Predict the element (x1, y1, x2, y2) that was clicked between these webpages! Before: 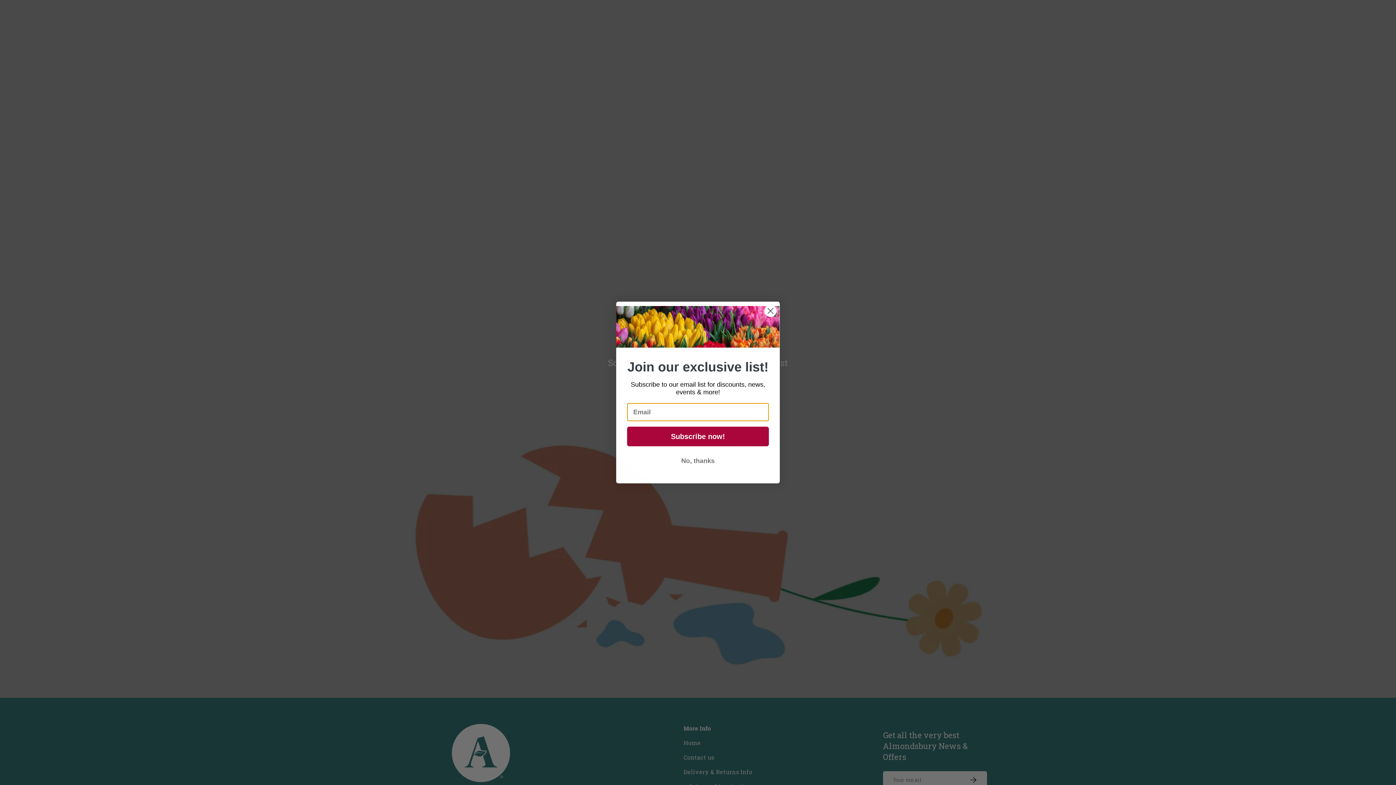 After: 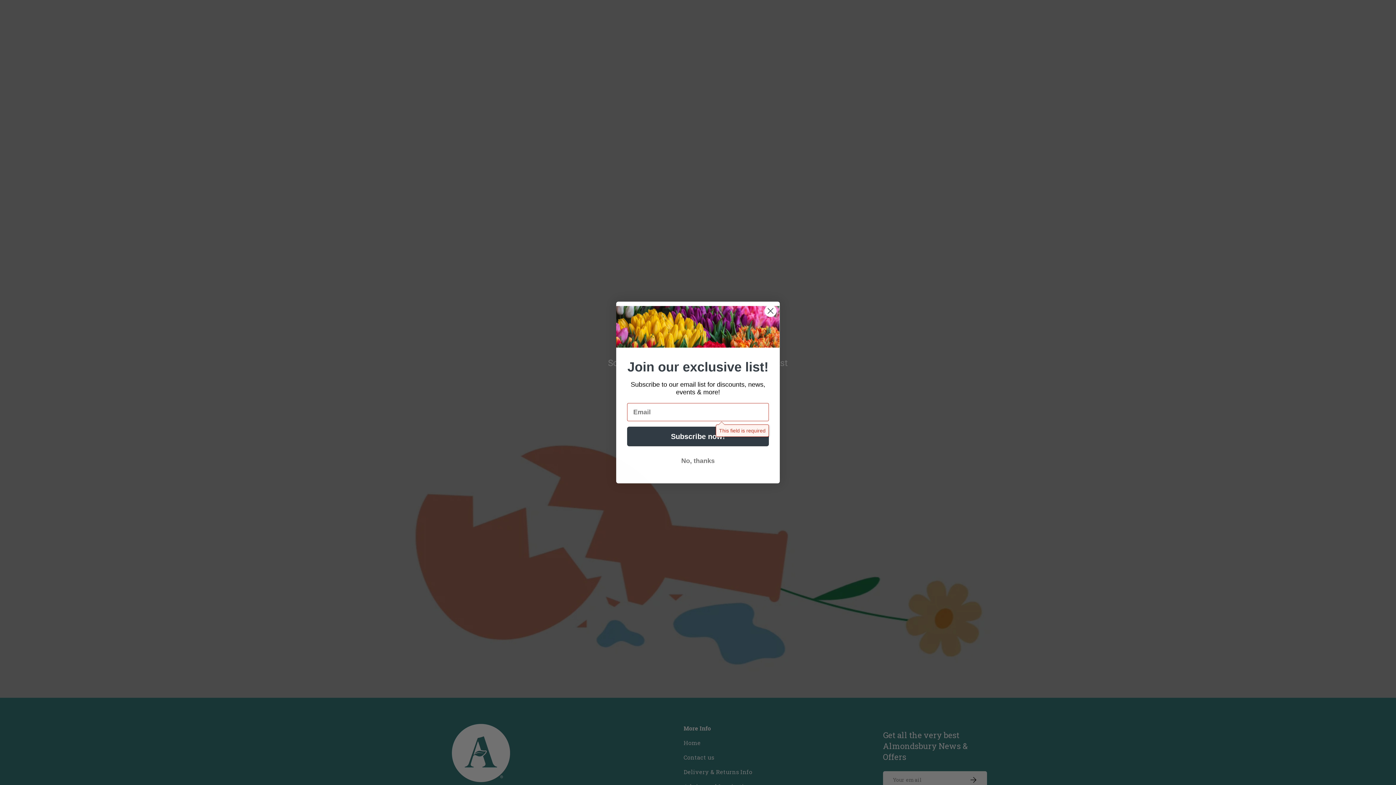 Action: label: Subscribe now! bbox: (627, 427, 769, 446)